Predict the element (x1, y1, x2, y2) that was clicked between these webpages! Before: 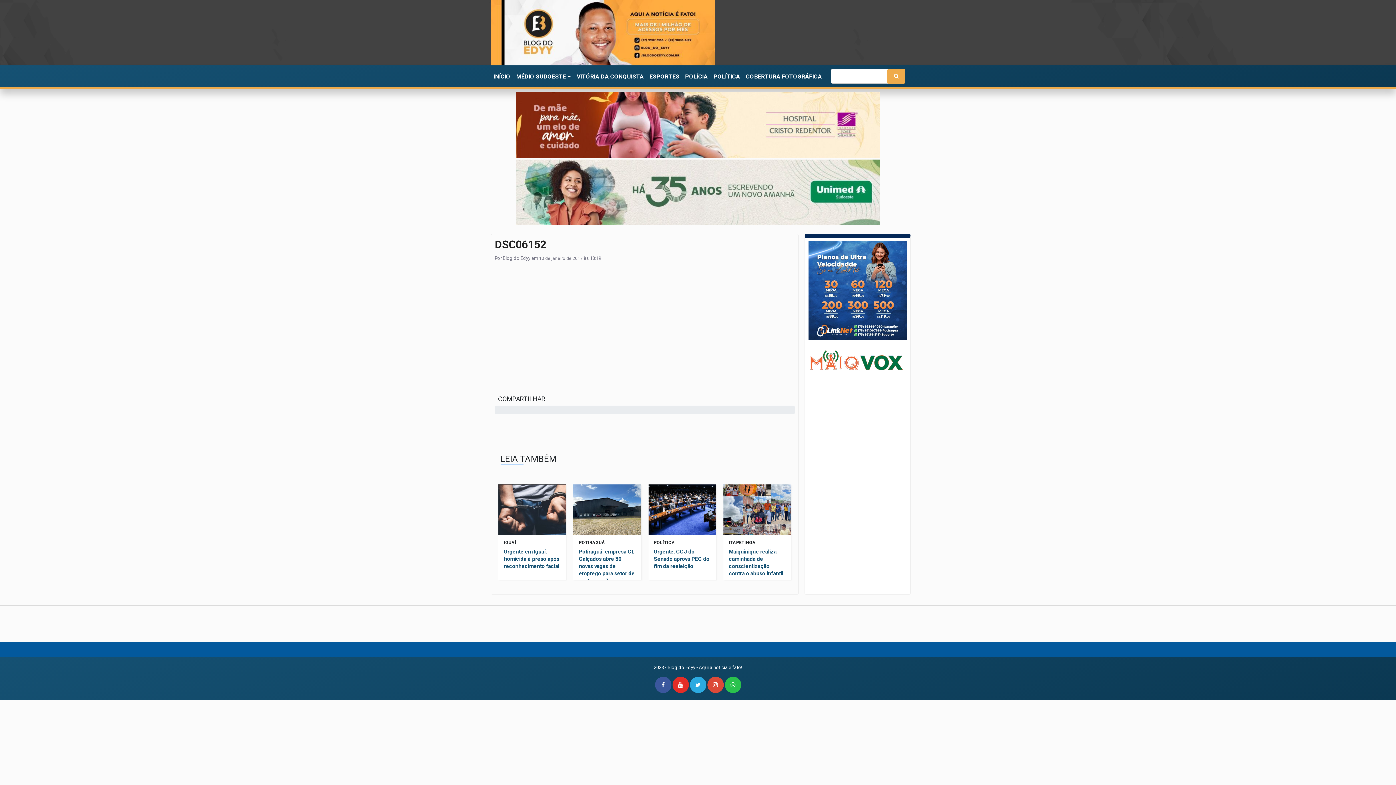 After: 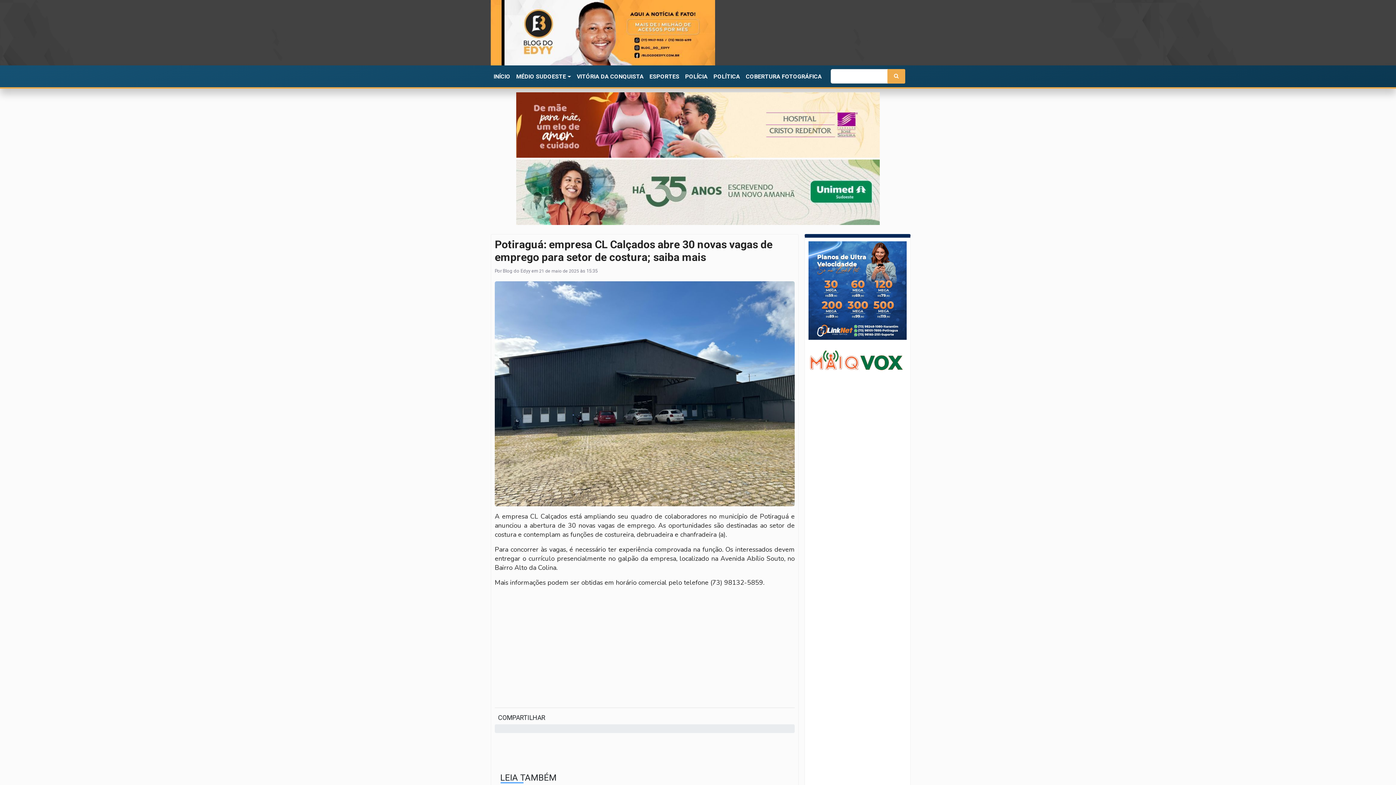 Action: label: Potiraguá: empresa CL Calçados abre 30 novas vagas de emprego para setor de costura; saiba mais bbox: (579, 548, 635, 584)